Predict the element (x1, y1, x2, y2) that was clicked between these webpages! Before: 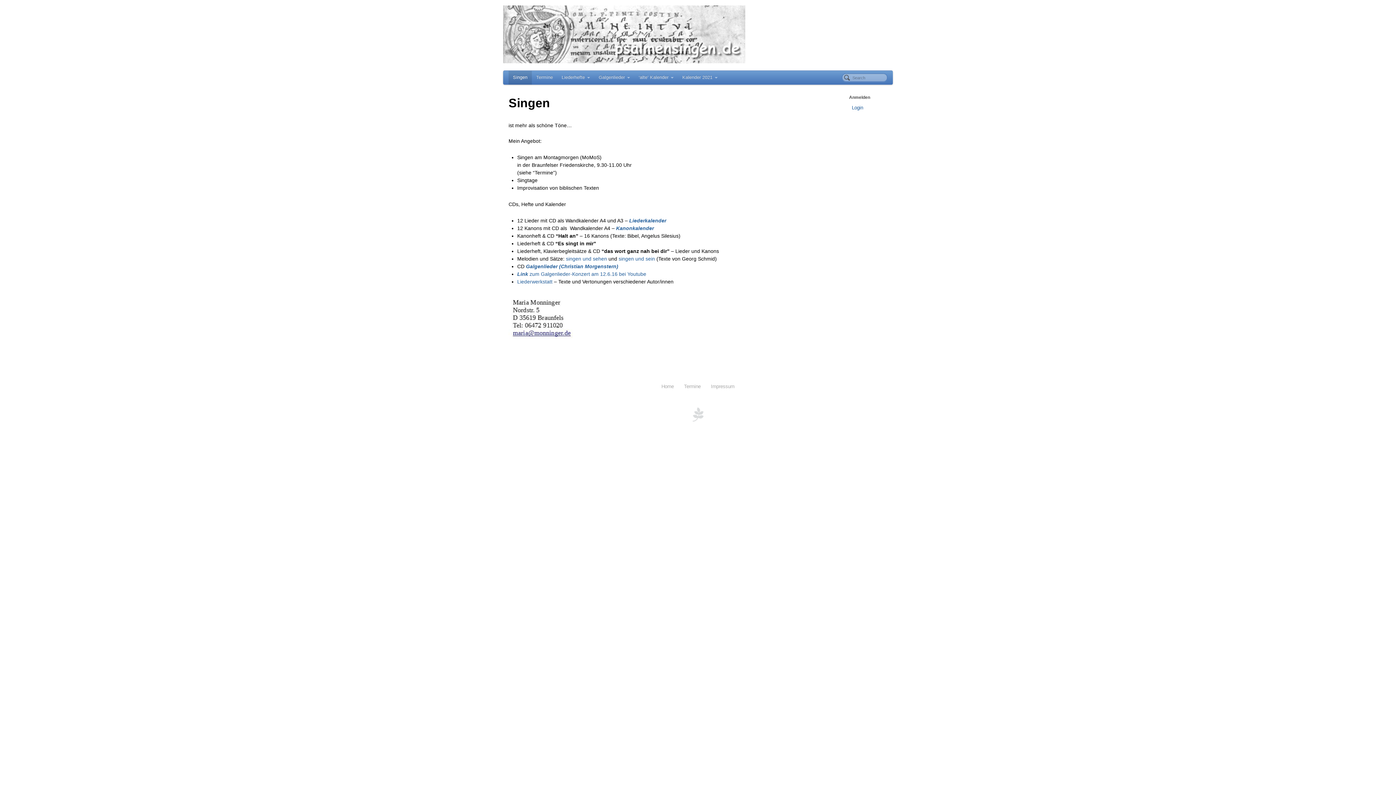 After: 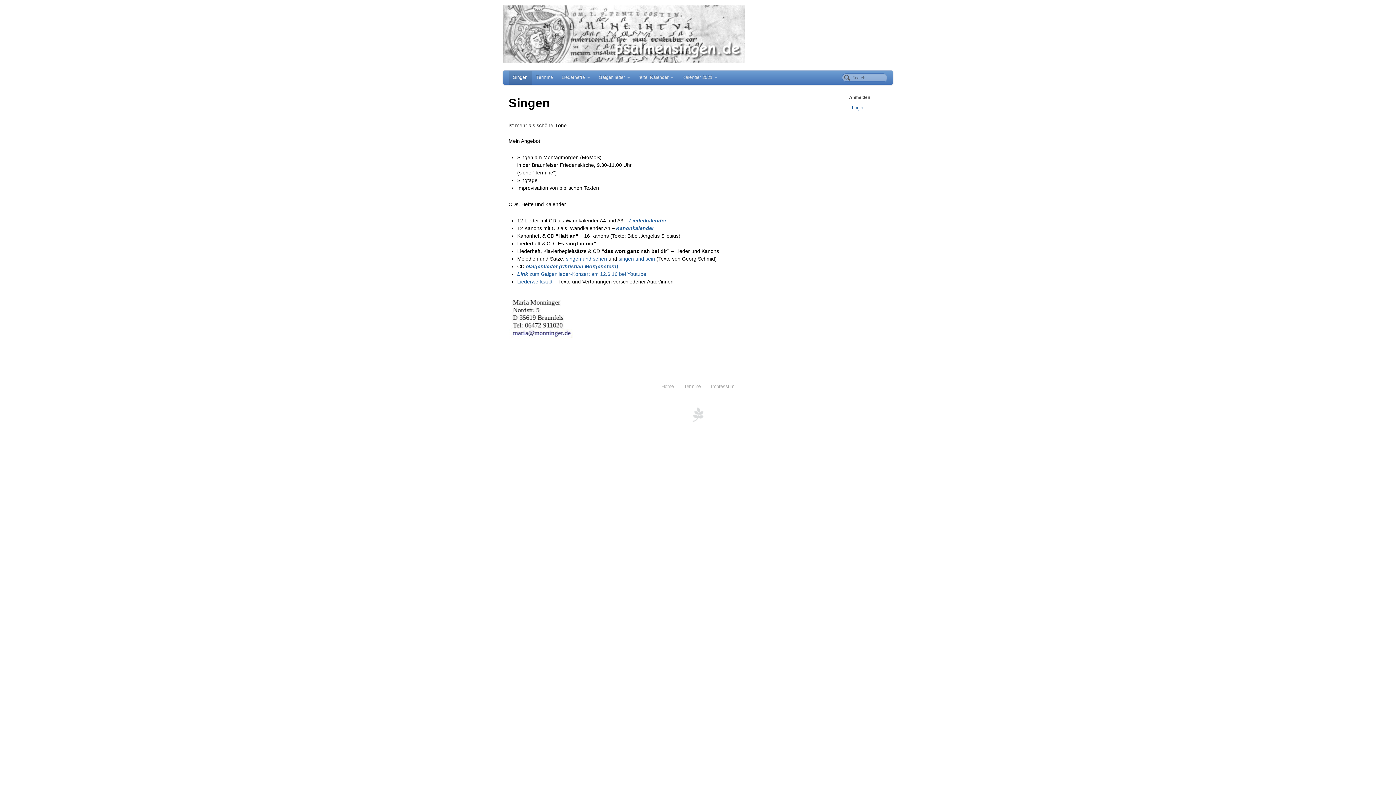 Action: label: Home bbox: (660, 382, 675, 391)